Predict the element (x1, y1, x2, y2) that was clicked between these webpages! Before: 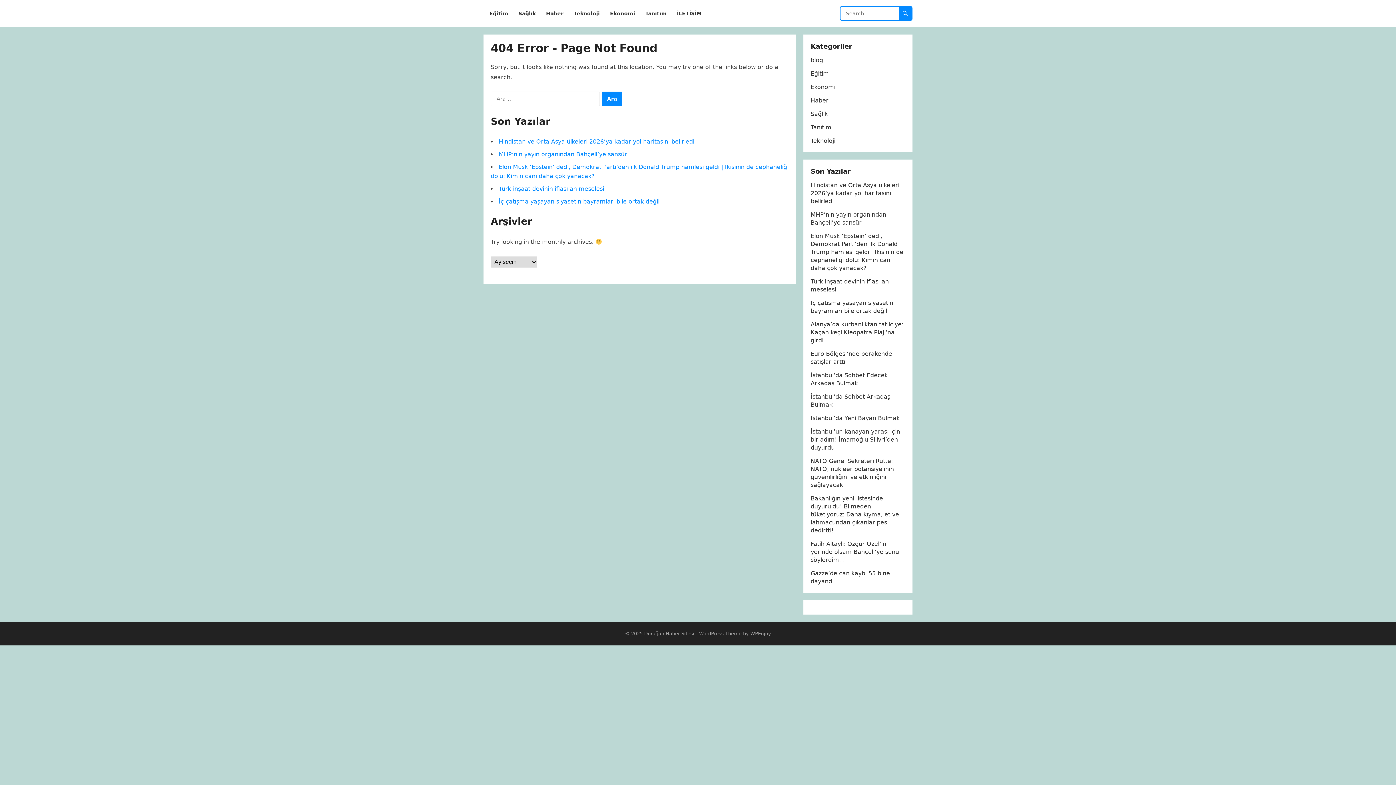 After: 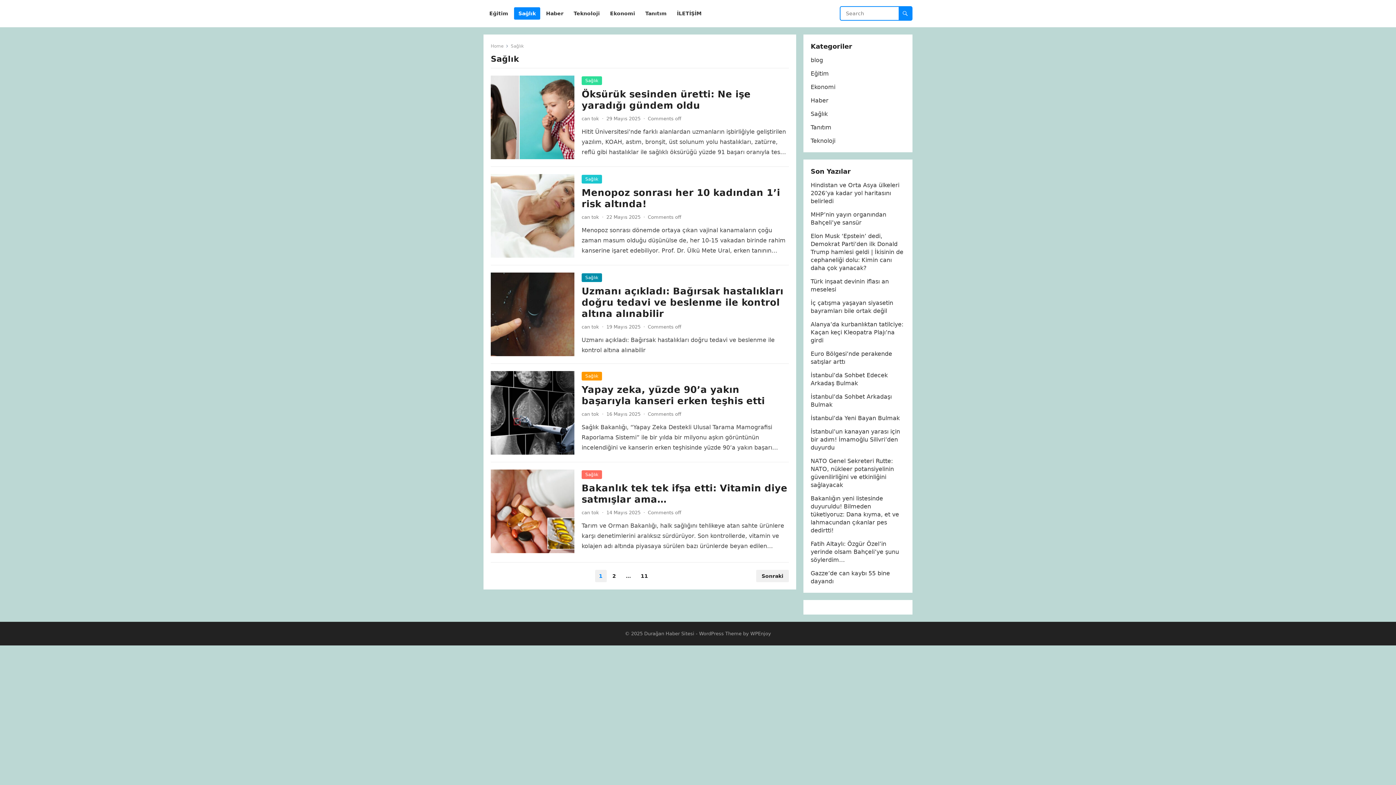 Action: bbox: (514, 0, 540, 27) label: Sağlık